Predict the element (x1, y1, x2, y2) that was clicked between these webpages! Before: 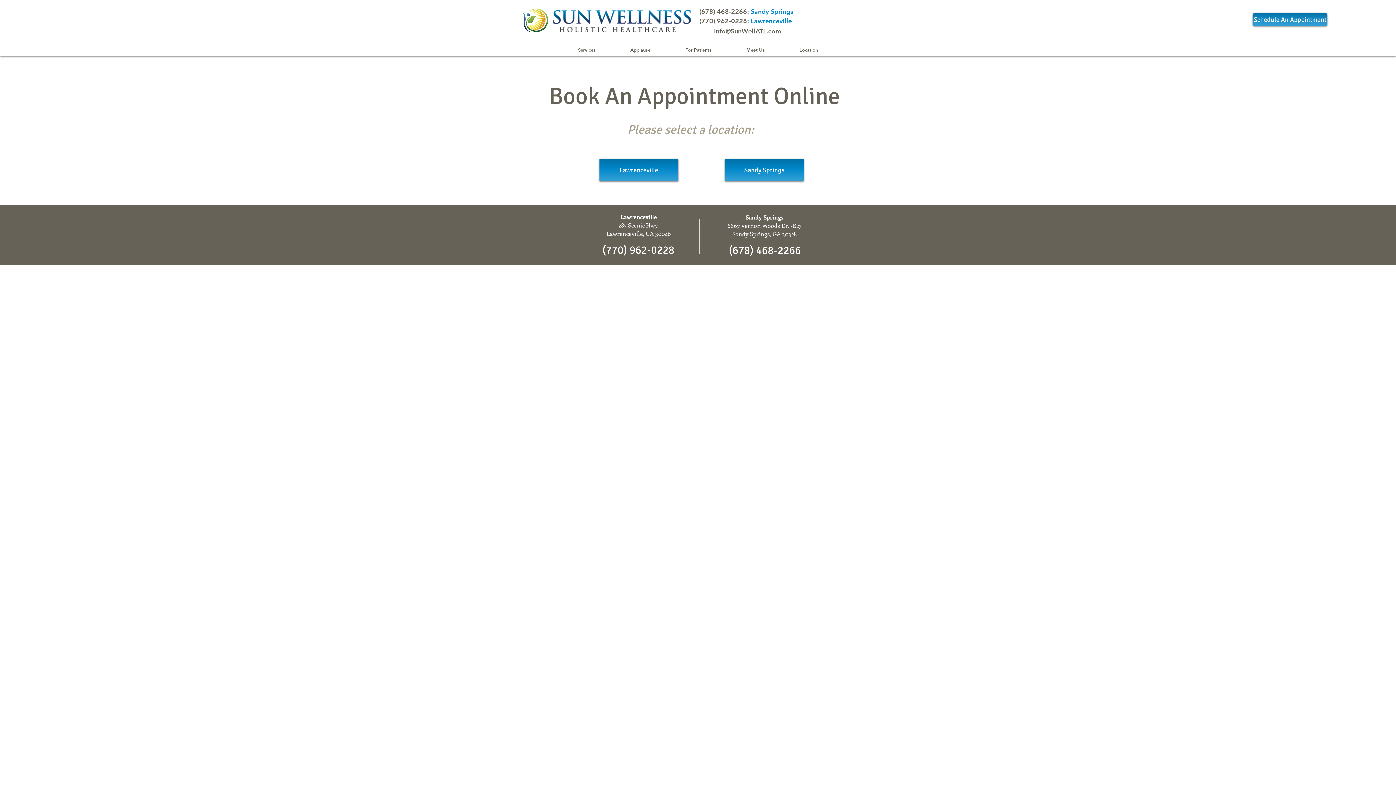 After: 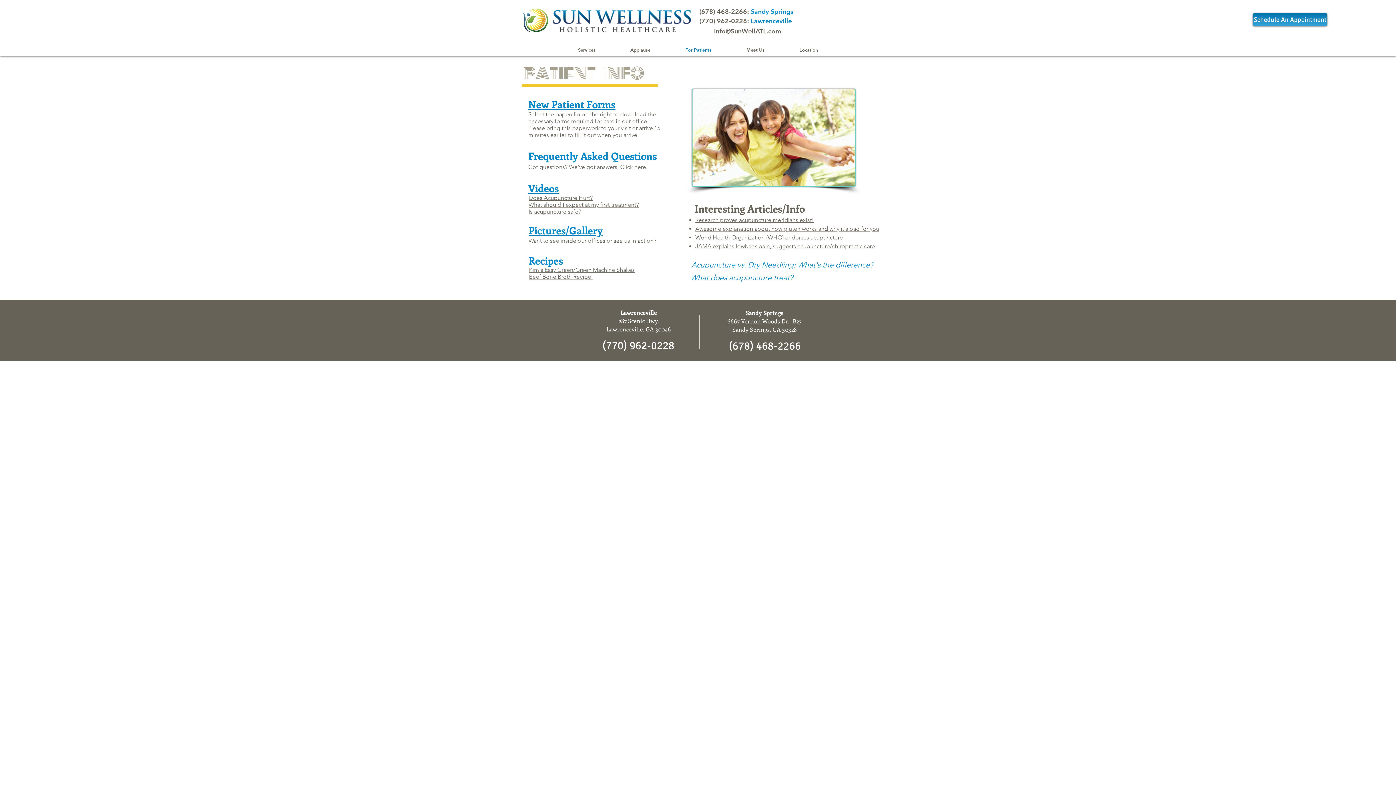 Action: label: For Patients bbox: (668, 43, 729, 56)